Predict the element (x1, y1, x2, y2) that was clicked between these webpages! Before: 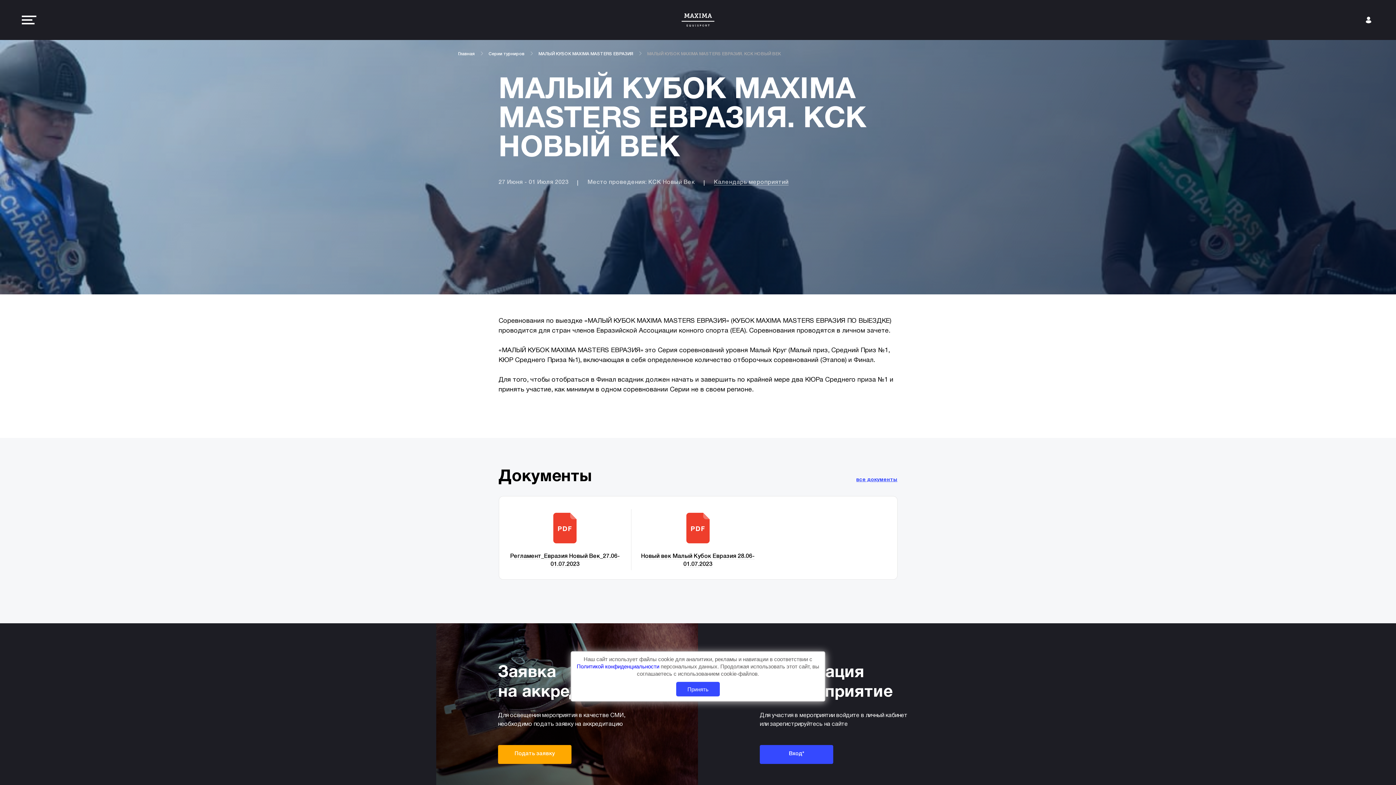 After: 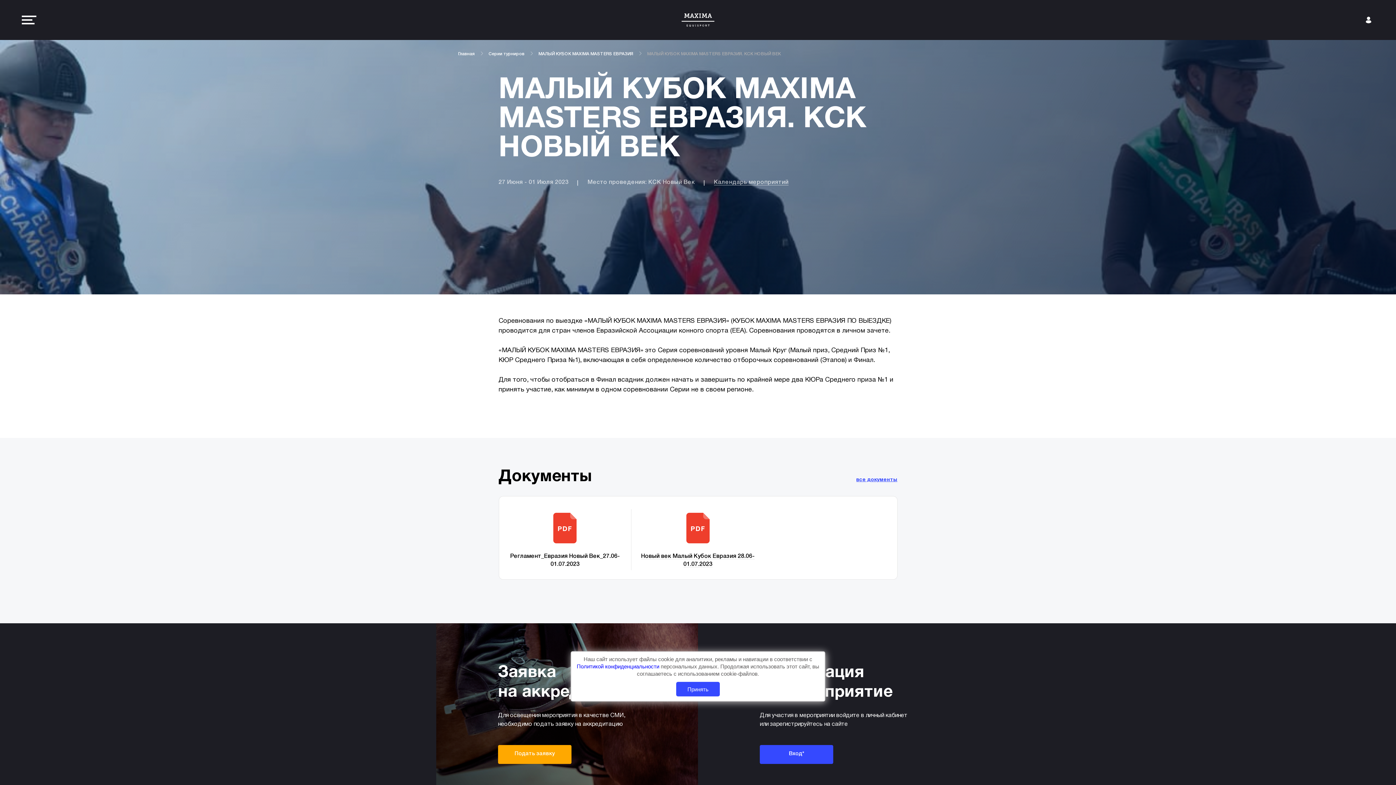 Action: label: Регламент_Евразия Новый Век_27.06-01.07.2023 bbox: (502, 513, 627, 568)